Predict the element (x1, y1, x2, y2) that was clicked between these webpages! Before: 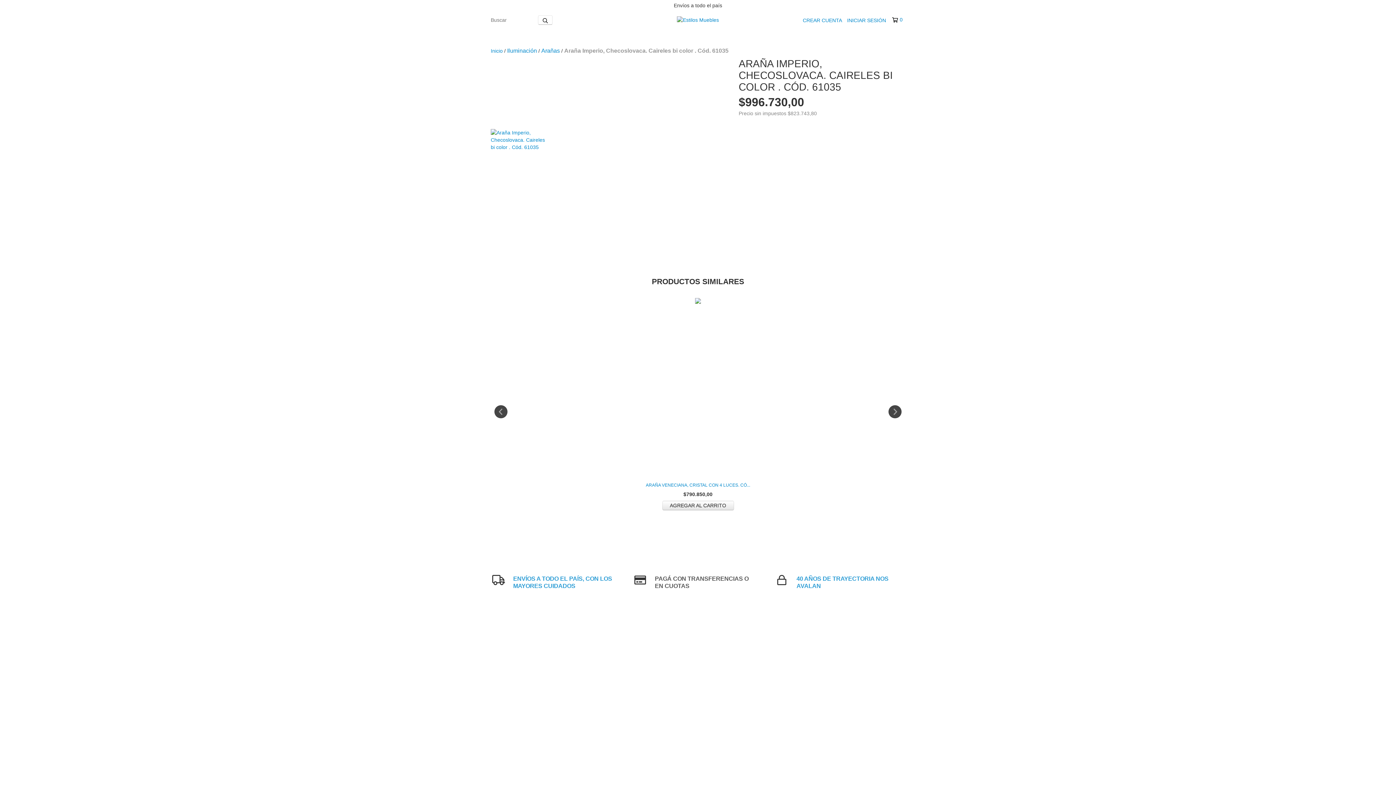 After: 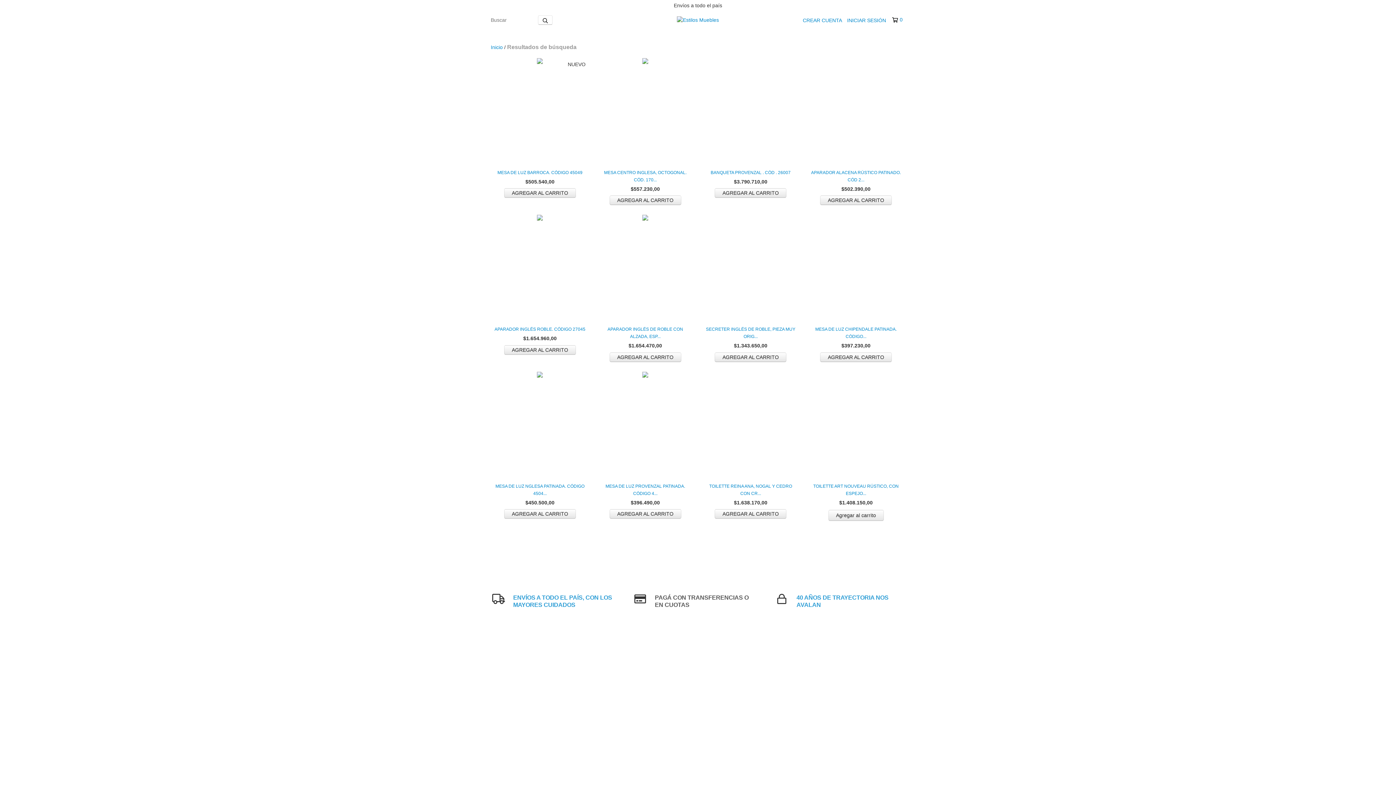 Action: label: Buscar bbox: (538, 15, 552, 24)